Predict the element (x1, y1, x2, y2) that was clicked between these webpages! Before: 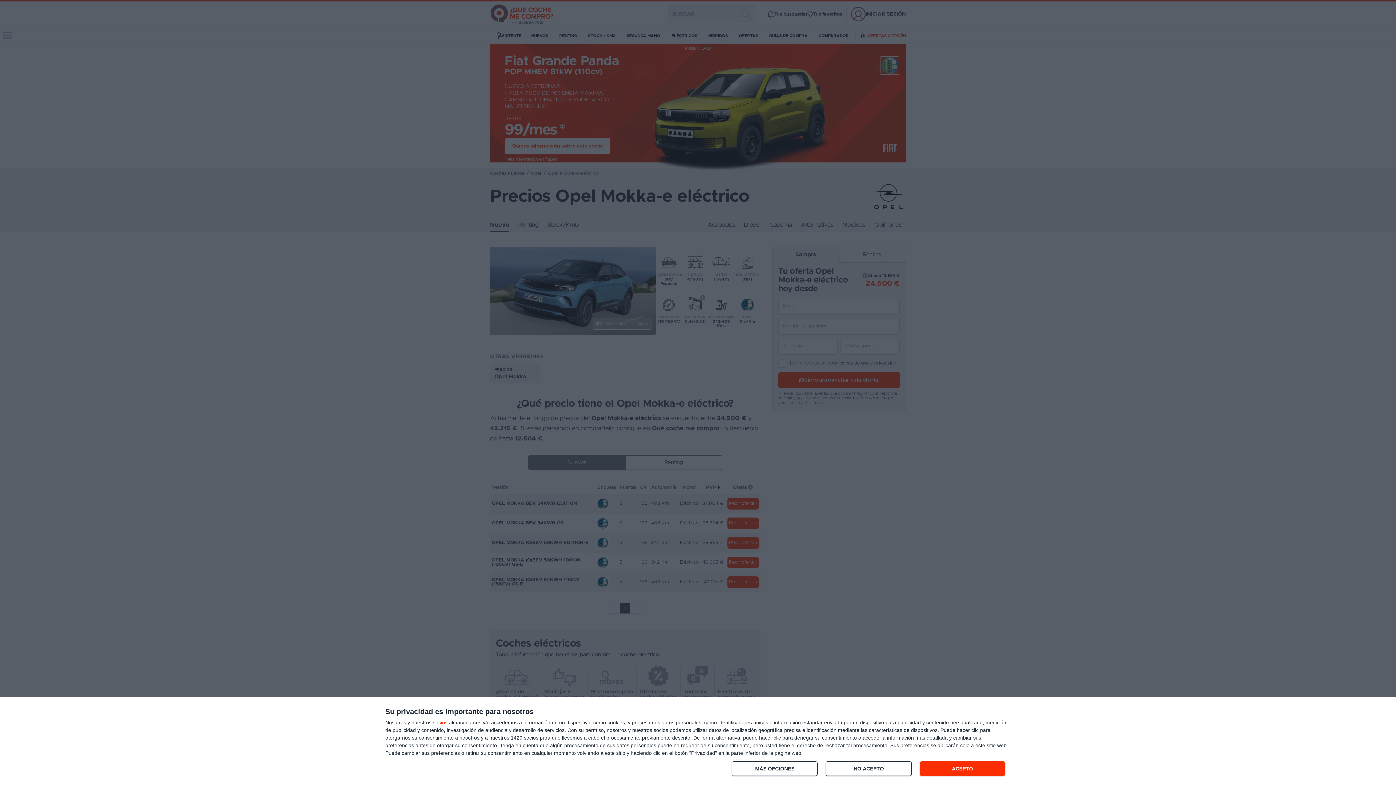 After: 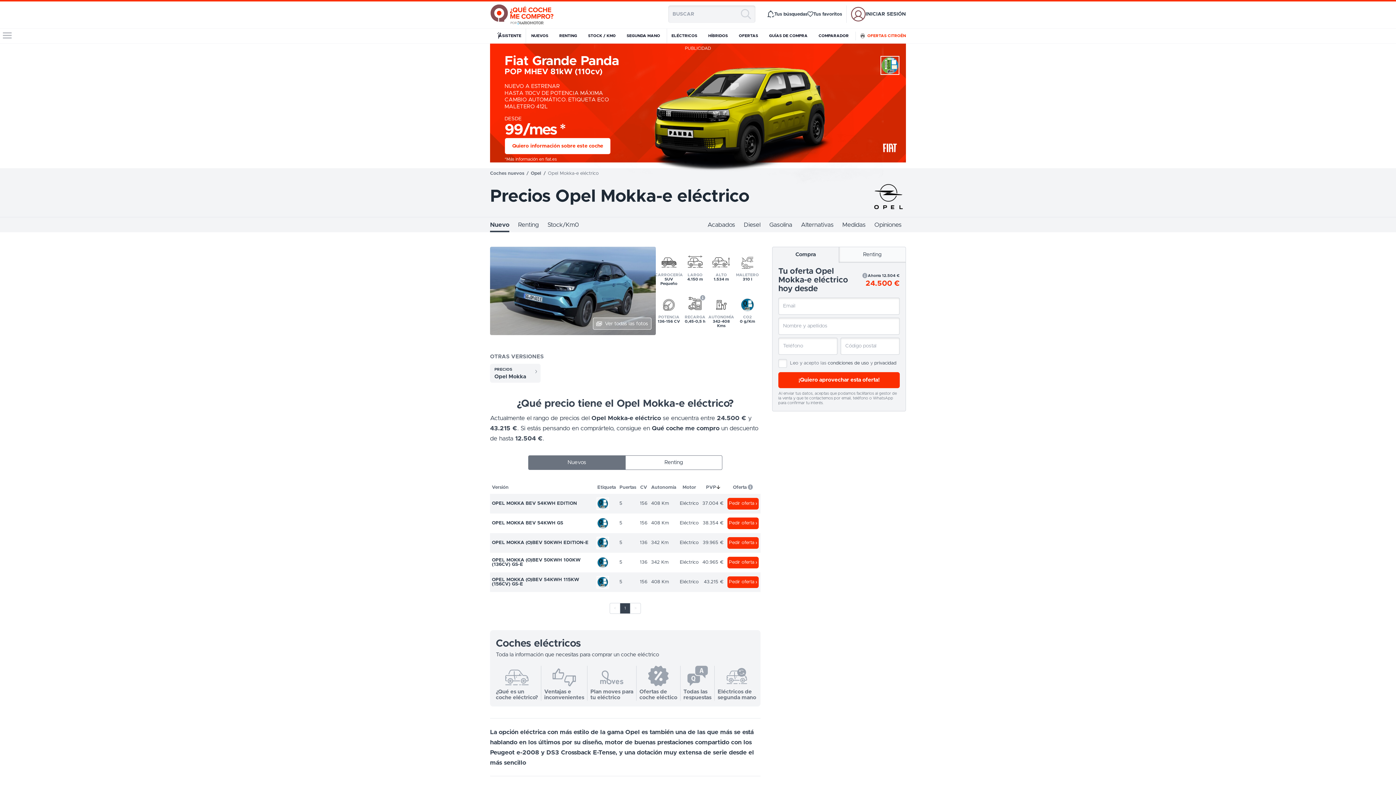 Action: label: NO ACEPTO bbox: (825, 761, 911, 776)